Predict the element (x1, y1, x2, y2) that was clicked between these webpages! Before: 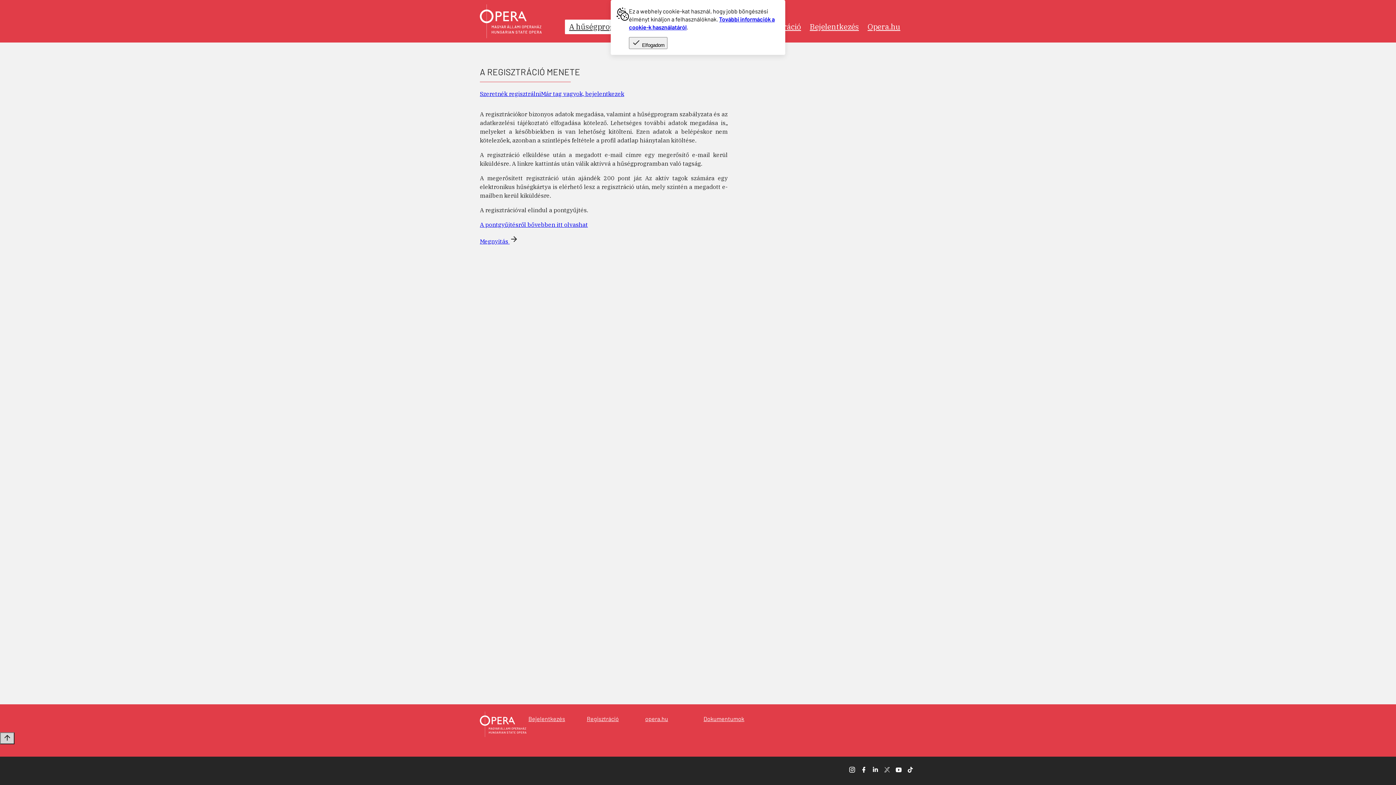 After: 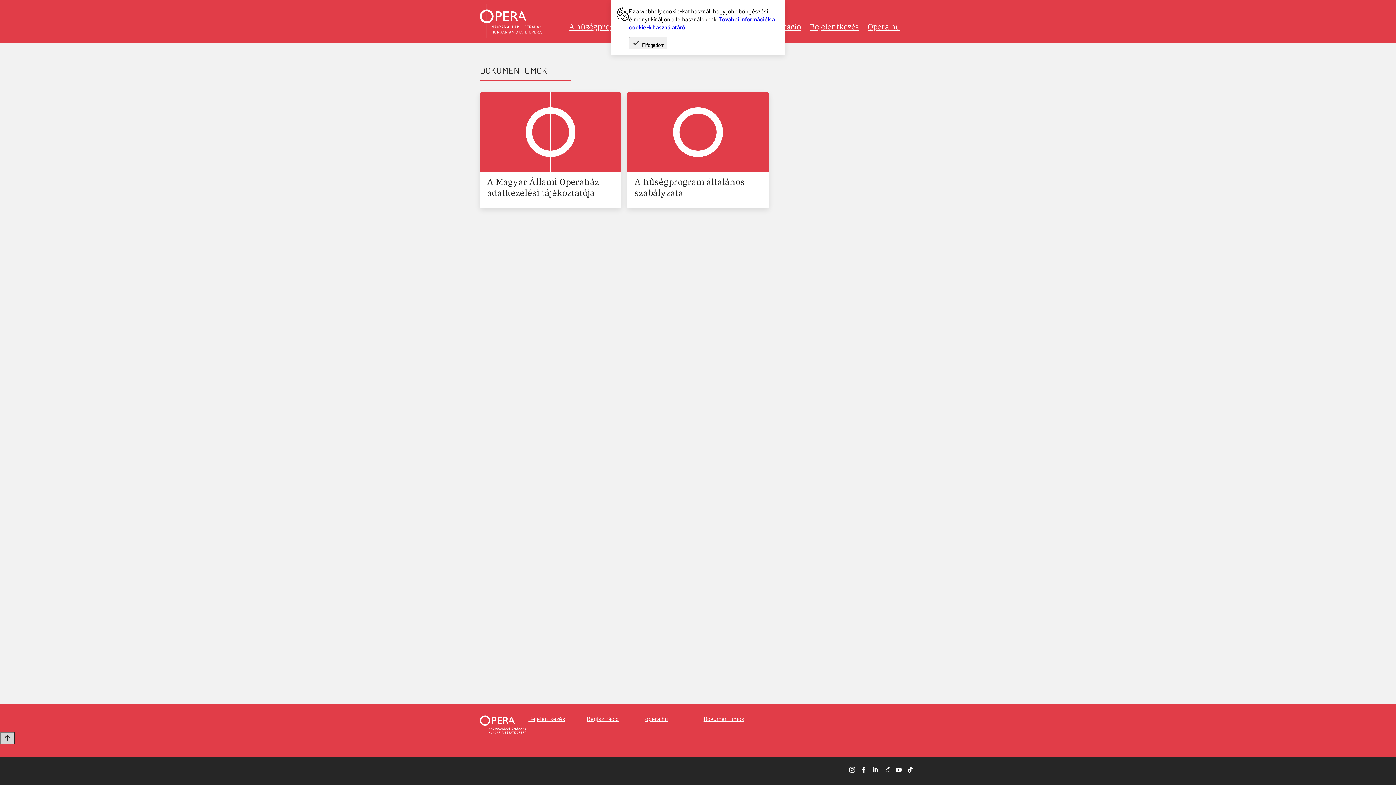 Action: label: Dokumentumok bbox: (701, 714, 746, 724)